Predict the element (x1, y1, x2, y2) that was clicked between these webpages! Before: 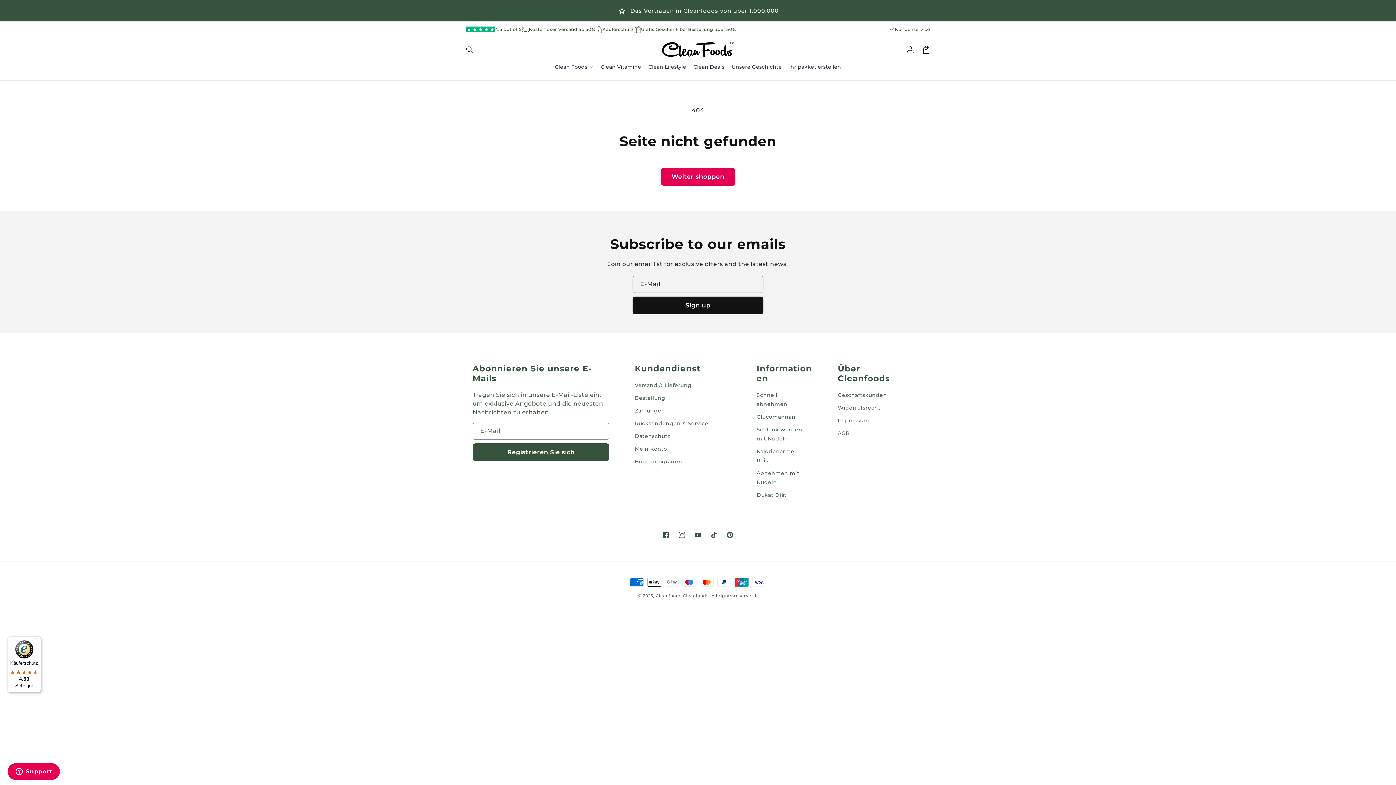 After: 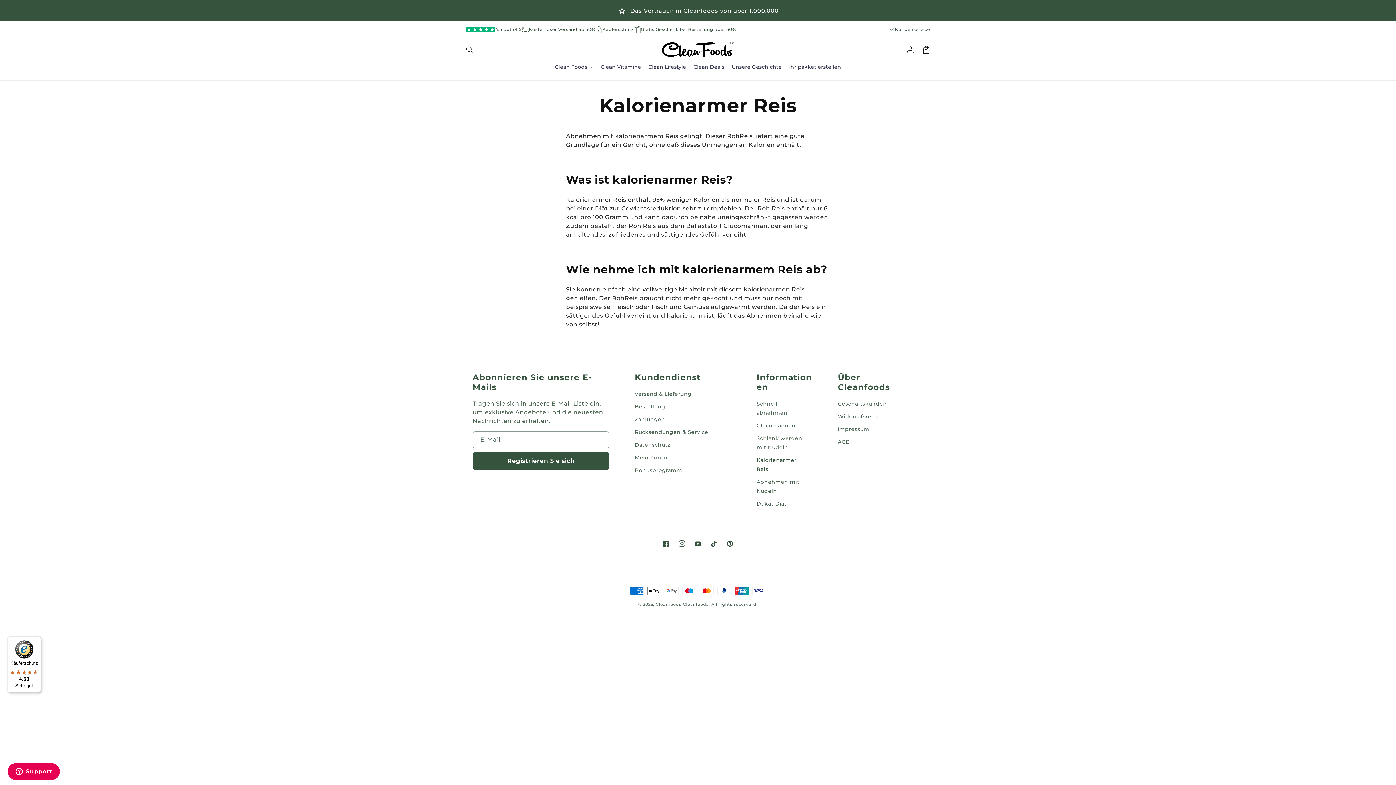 Action: label: Kalorienarmer Reis bbox: (756, 618, 807, 640)